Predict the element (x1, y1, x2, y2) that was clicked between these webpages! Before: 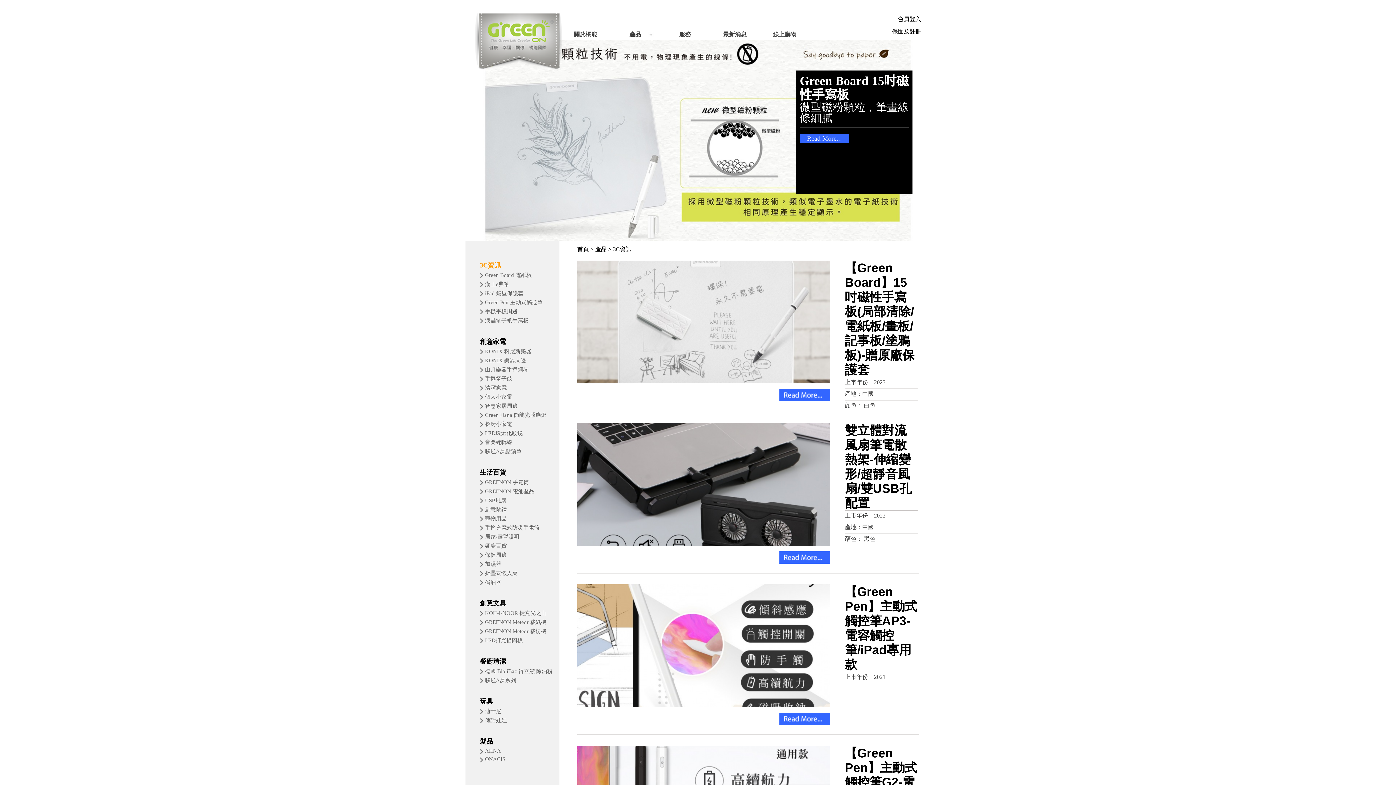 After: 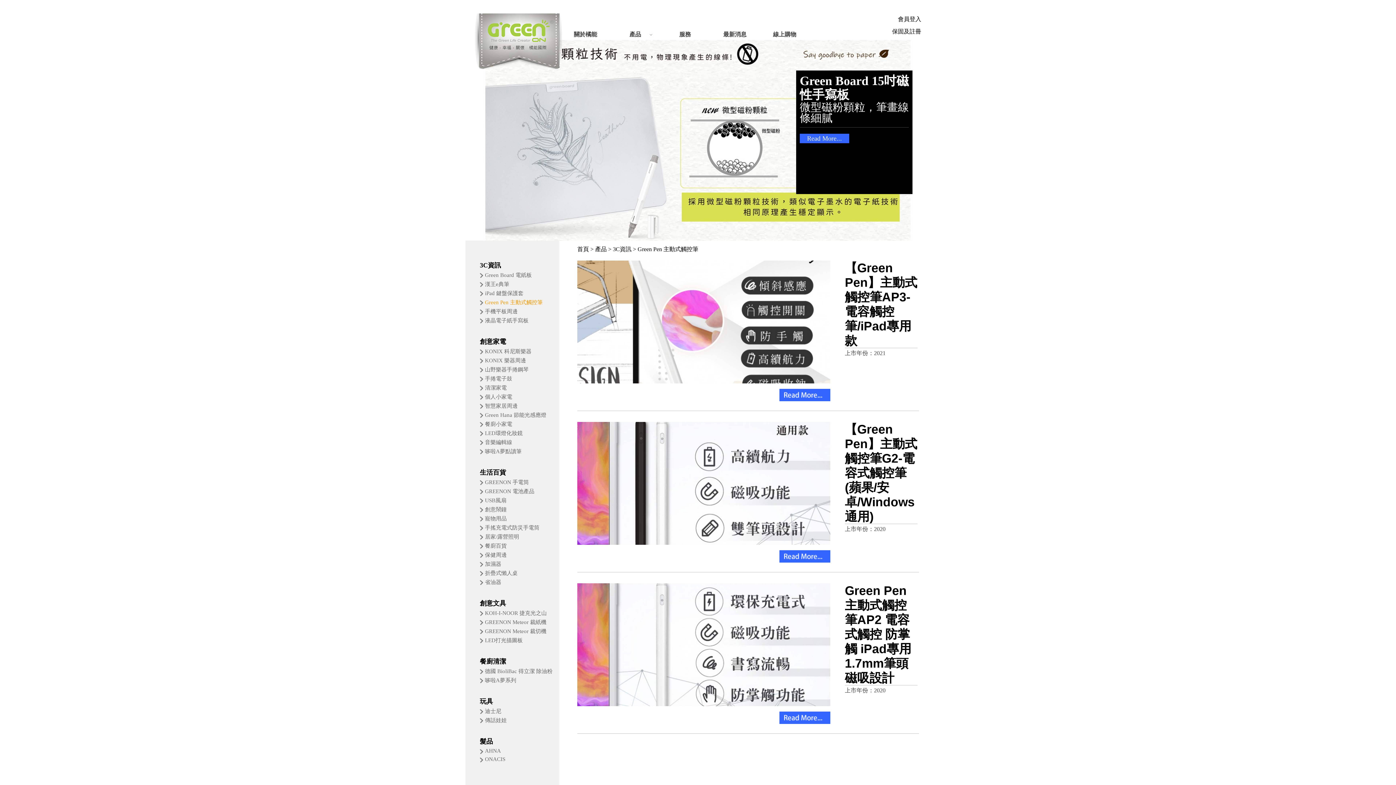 Action: bbox: (485, 299, 542, 305) label: Green Pen 主動式觸控筆